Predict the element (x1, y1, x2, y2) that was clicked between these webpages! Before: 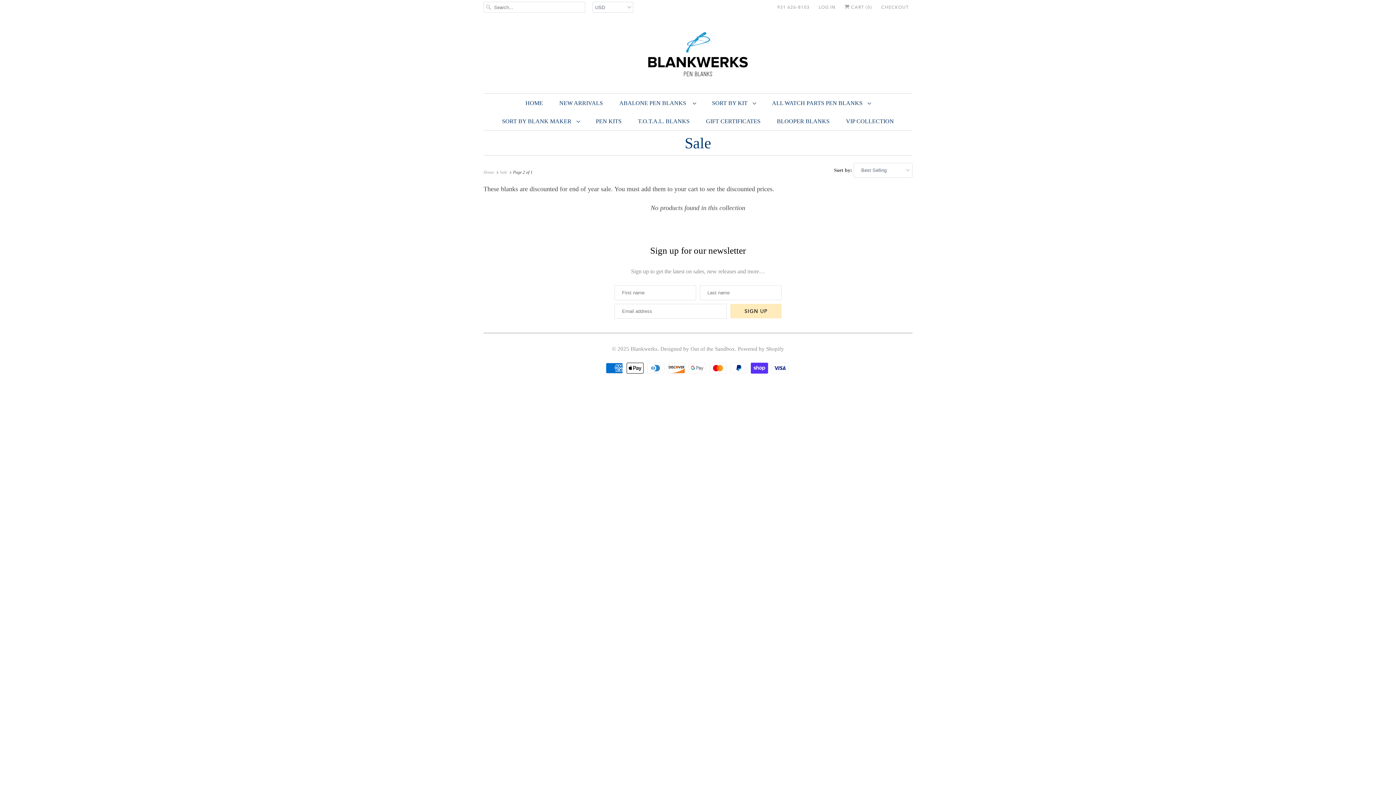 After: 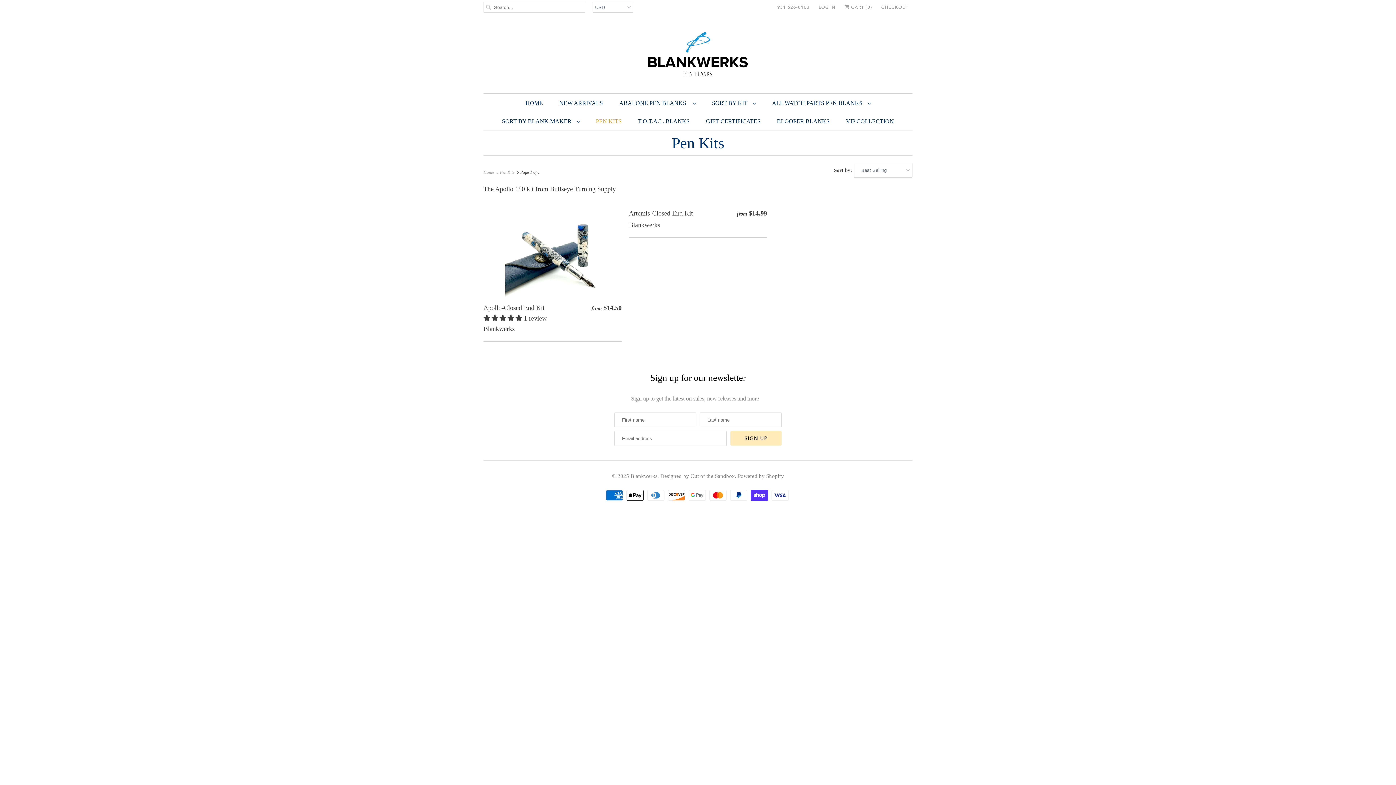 Action: label: PEN KITS bbox: (596, 115, 621, 127)